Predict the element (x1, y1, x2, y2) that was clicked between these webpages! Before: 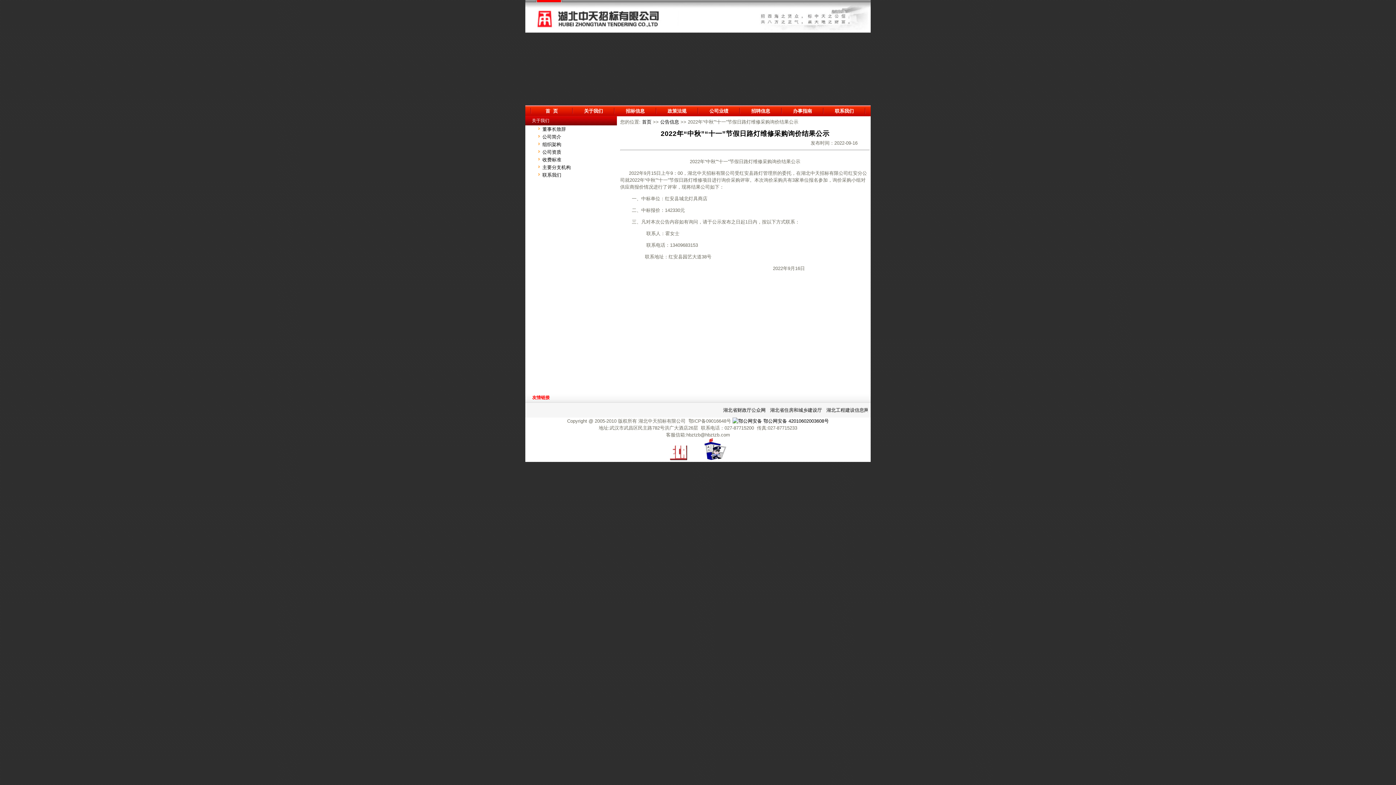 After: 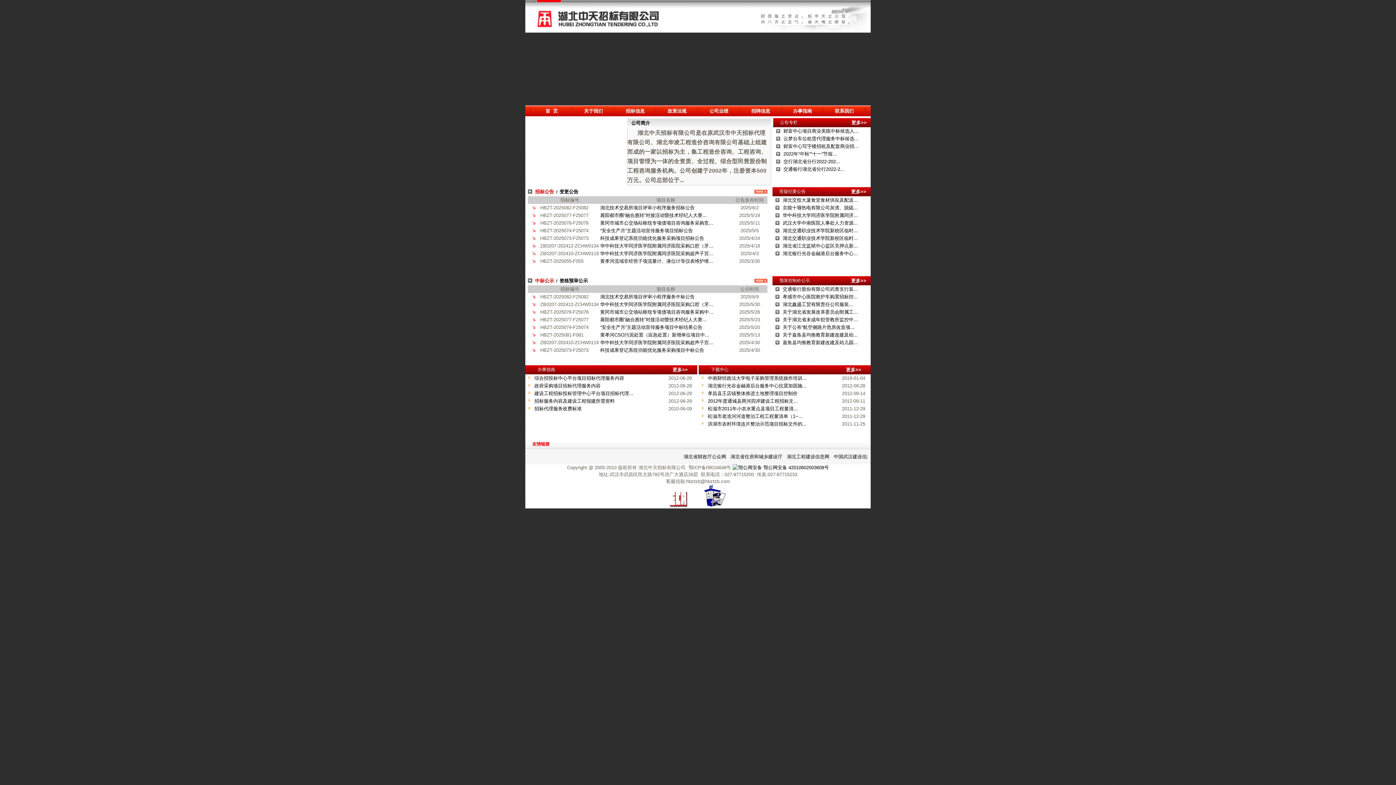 Action: label: 首页 bbox: (642, 119, 651, 124)